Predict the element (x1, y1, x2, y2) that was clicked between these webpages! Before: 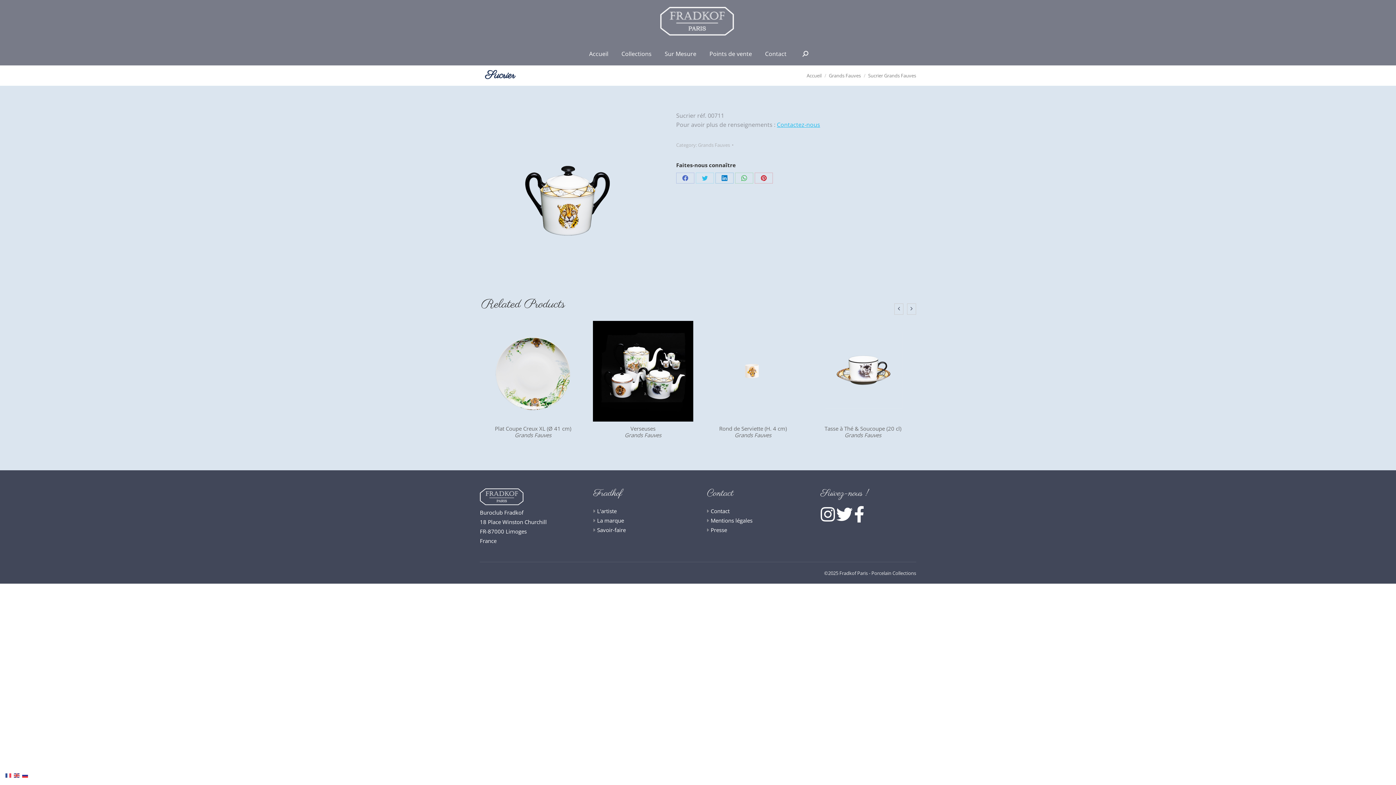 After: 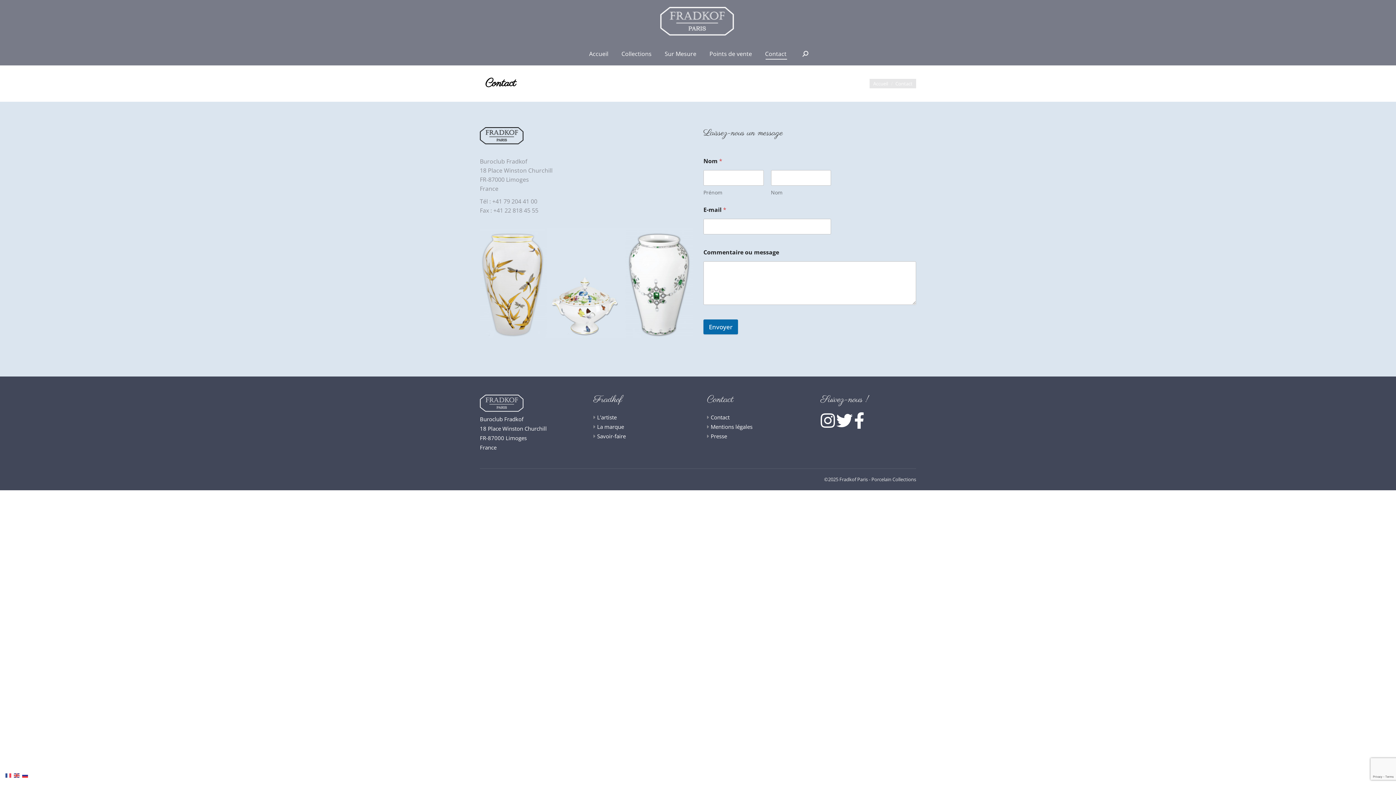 Action: bbox: (777, 120, 820, 128) label: Contactez-nous